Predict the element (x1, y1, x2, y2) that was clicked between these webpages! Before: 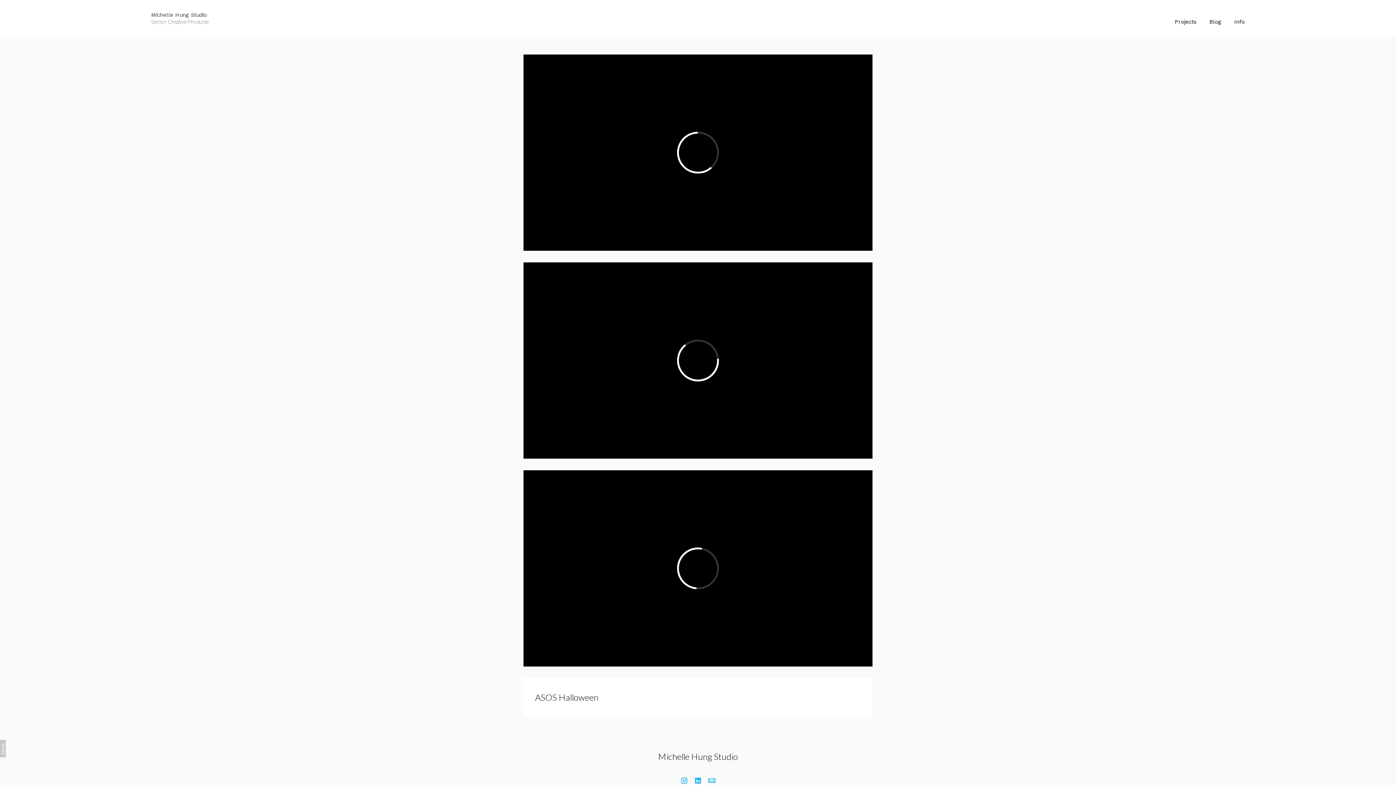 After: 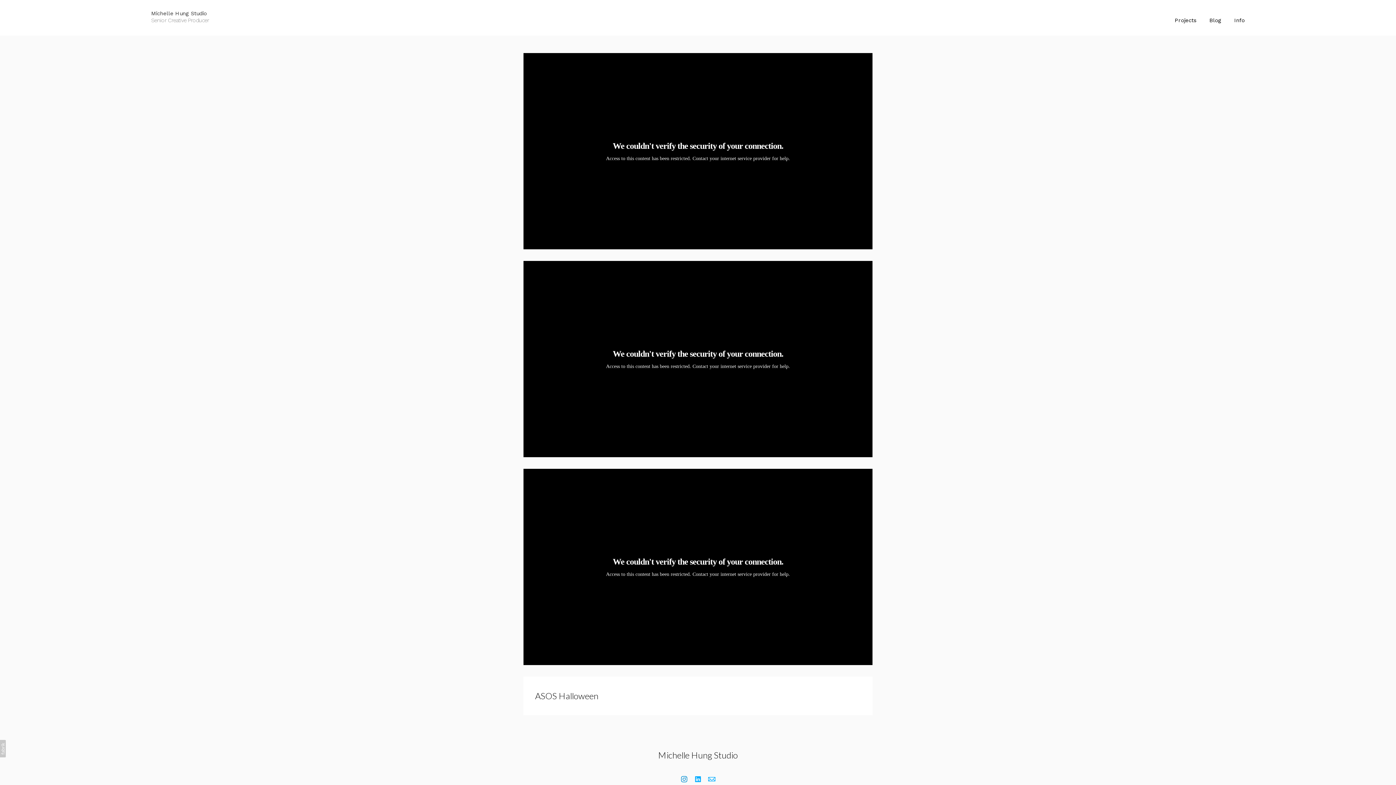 Action: bbox: (678, 775, 690, 787)